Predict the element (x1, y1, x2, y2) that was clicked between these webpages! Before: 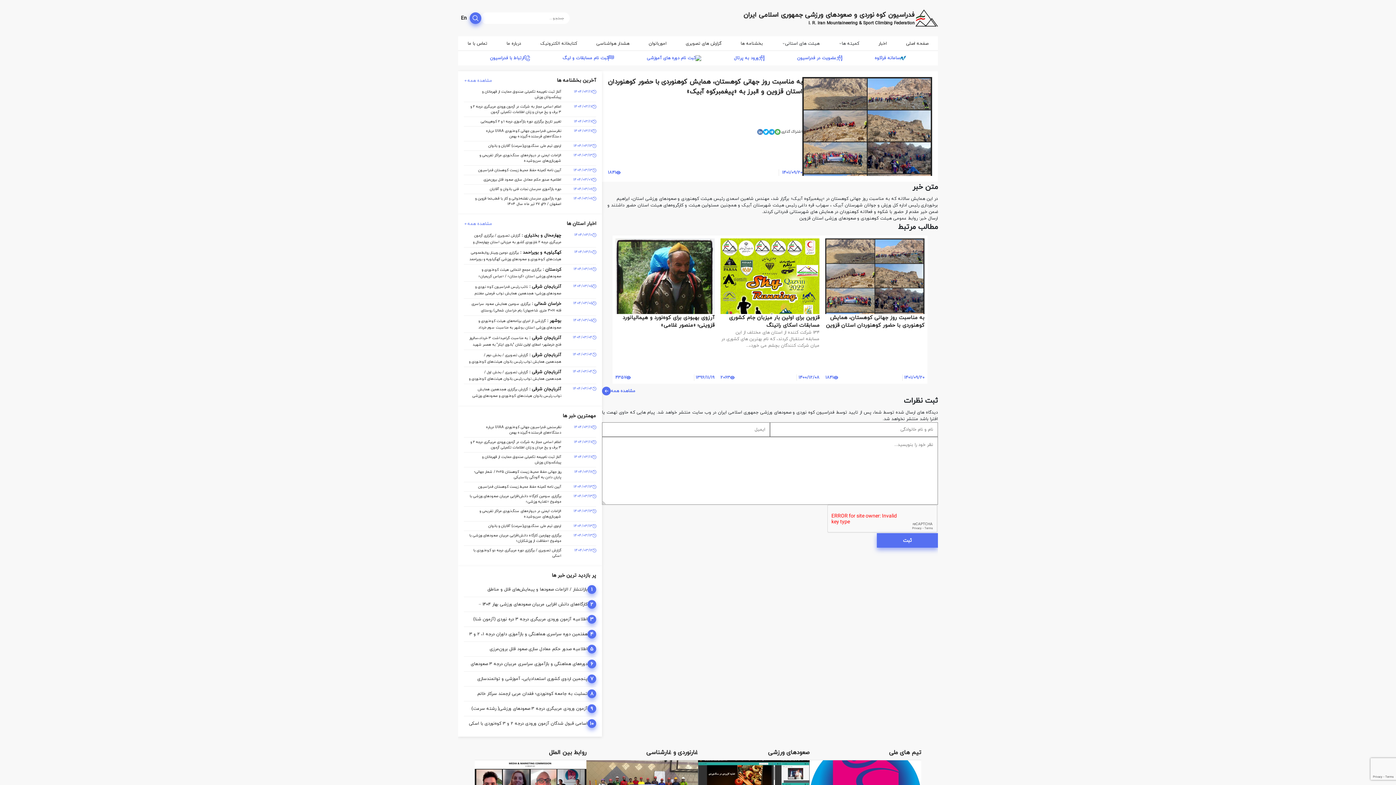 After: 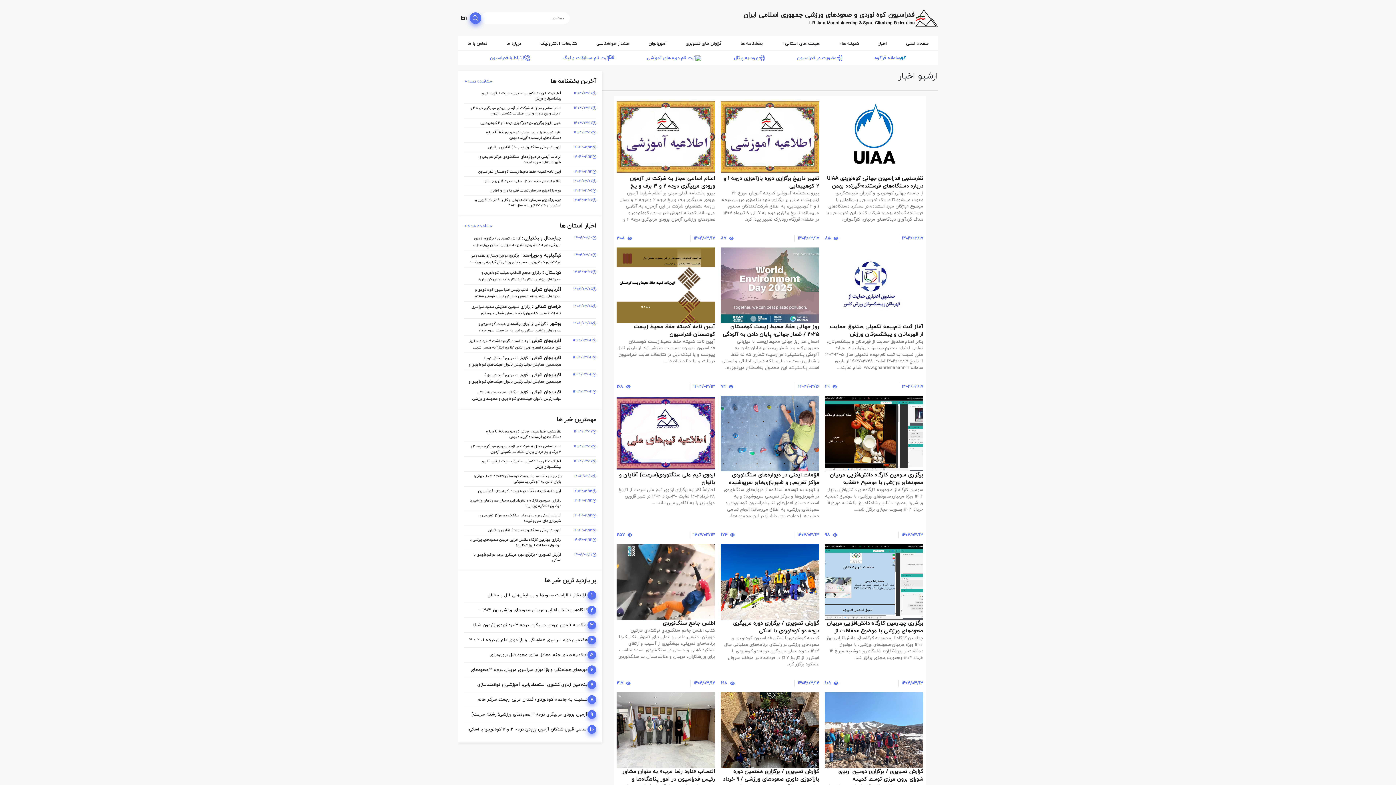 Action: bbox: (878, 40, 887, 46) label: اخبار